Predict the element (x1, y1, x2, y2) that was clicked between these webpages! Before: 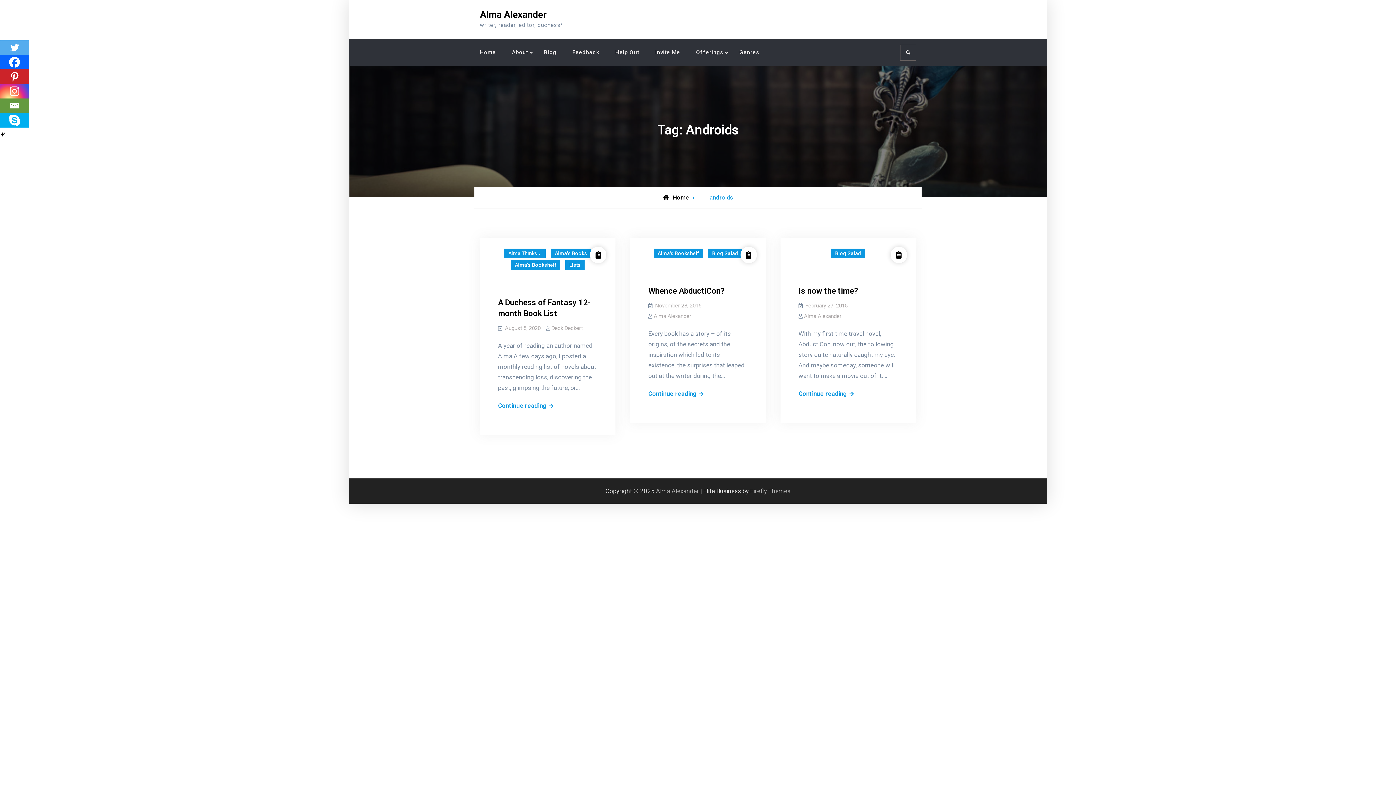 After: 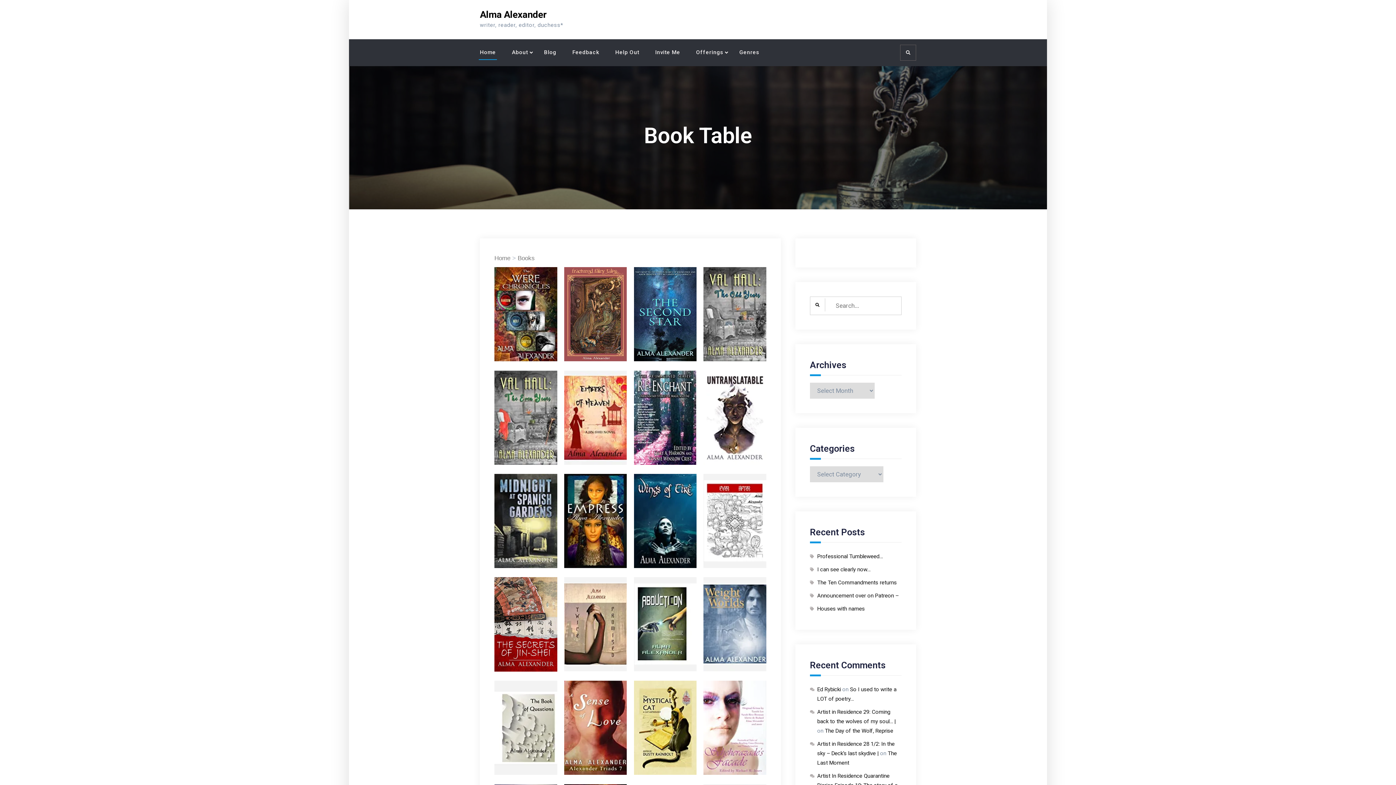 Action: bbox: (480, 9, 546, 20) label: Alma Alexander